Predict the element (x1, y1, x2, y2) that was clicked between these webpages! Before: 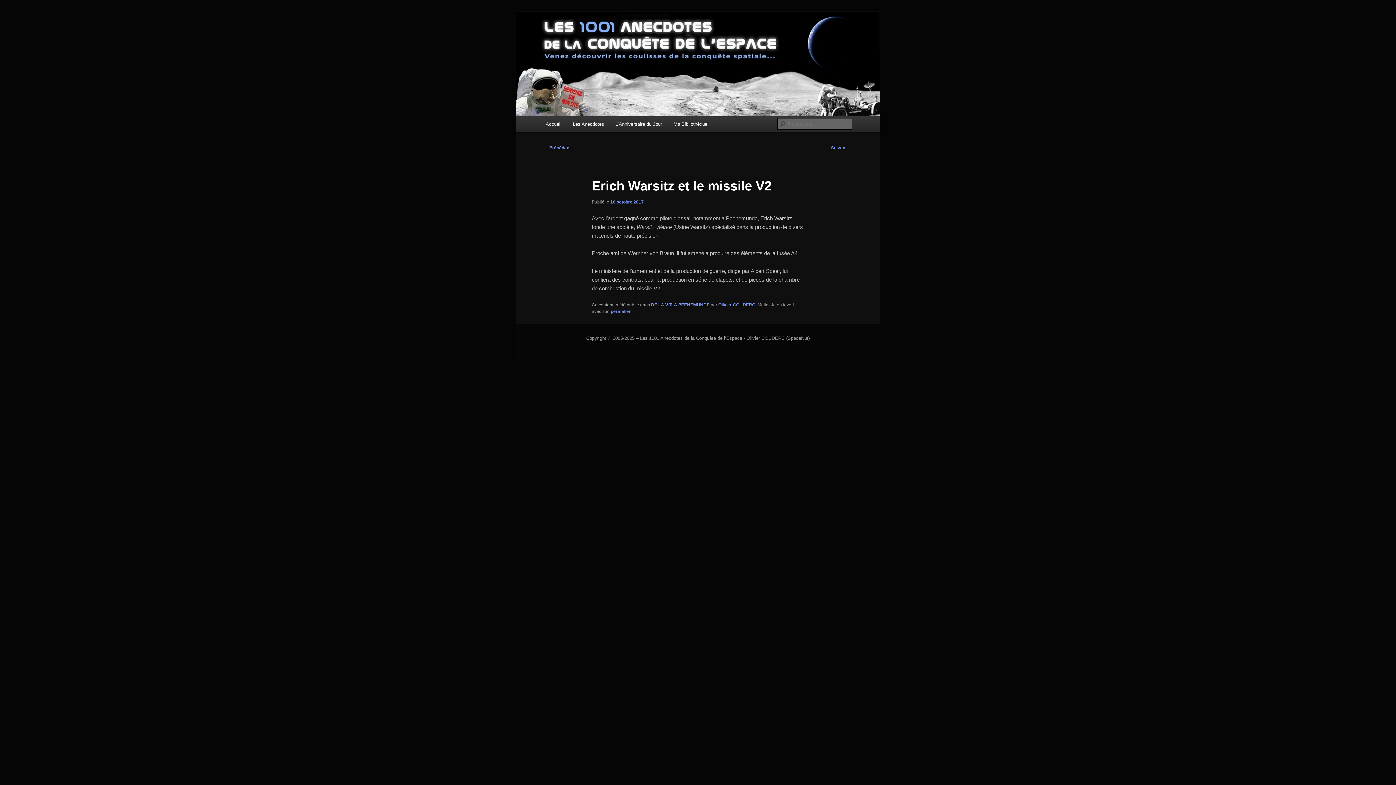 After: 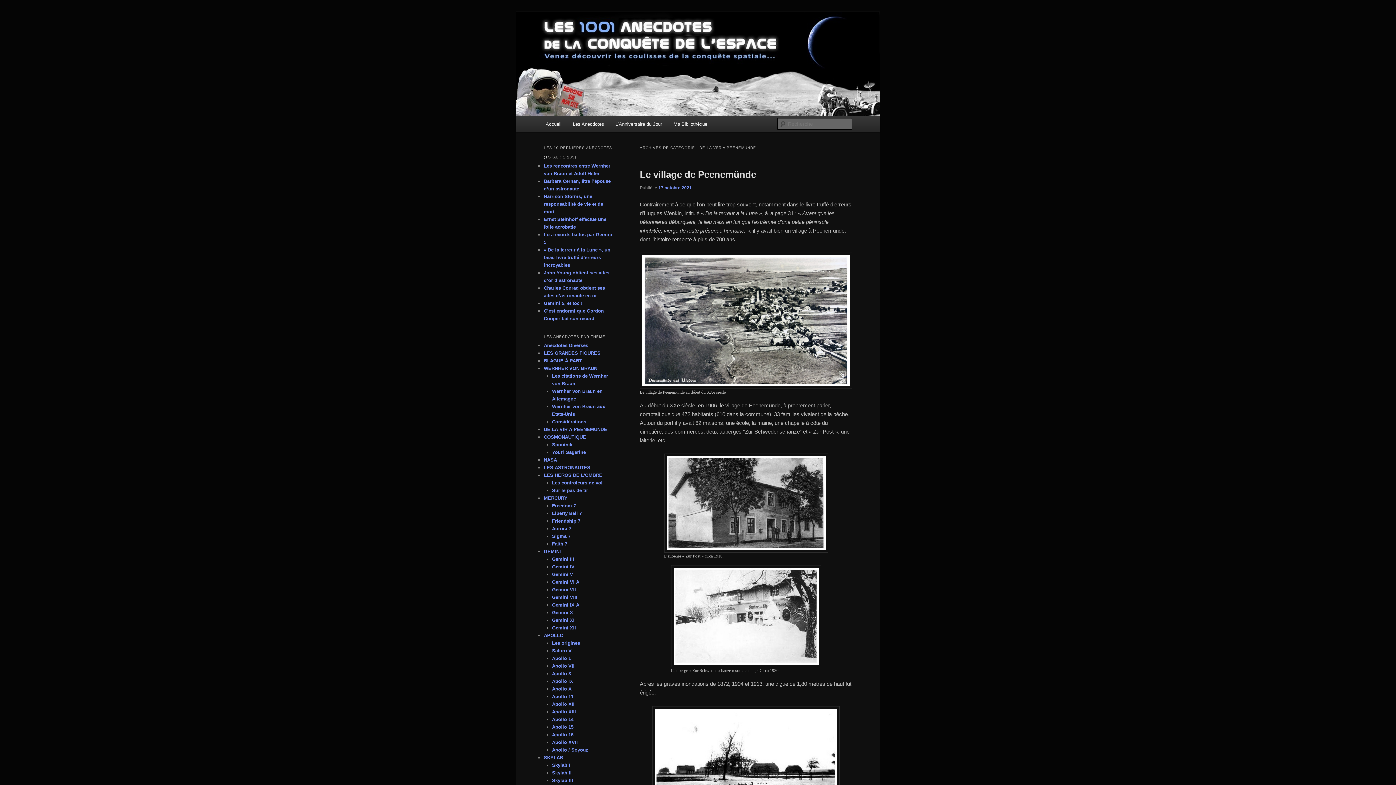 Action: bbox: (651, 302, 709, 307) label: DE LA VfR A PEENEMUNDE